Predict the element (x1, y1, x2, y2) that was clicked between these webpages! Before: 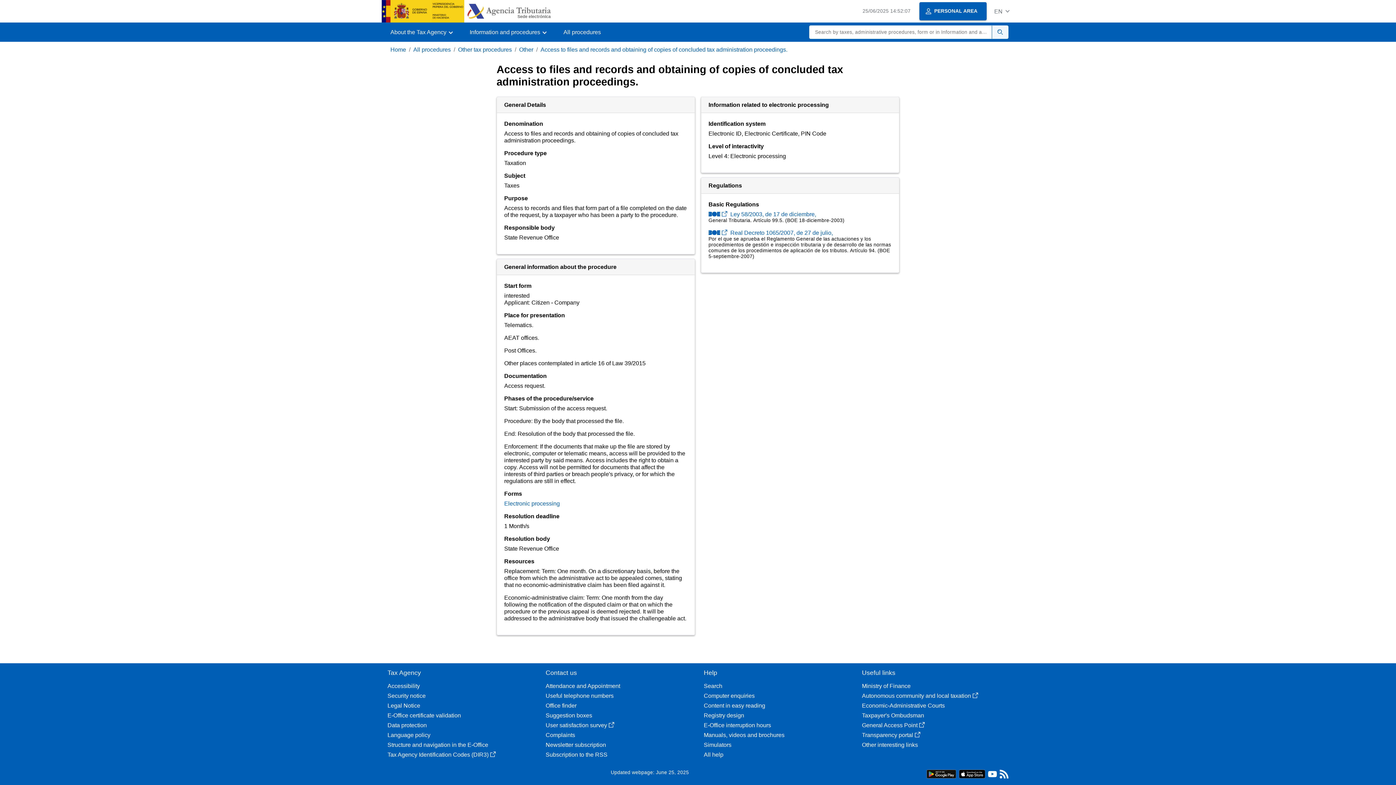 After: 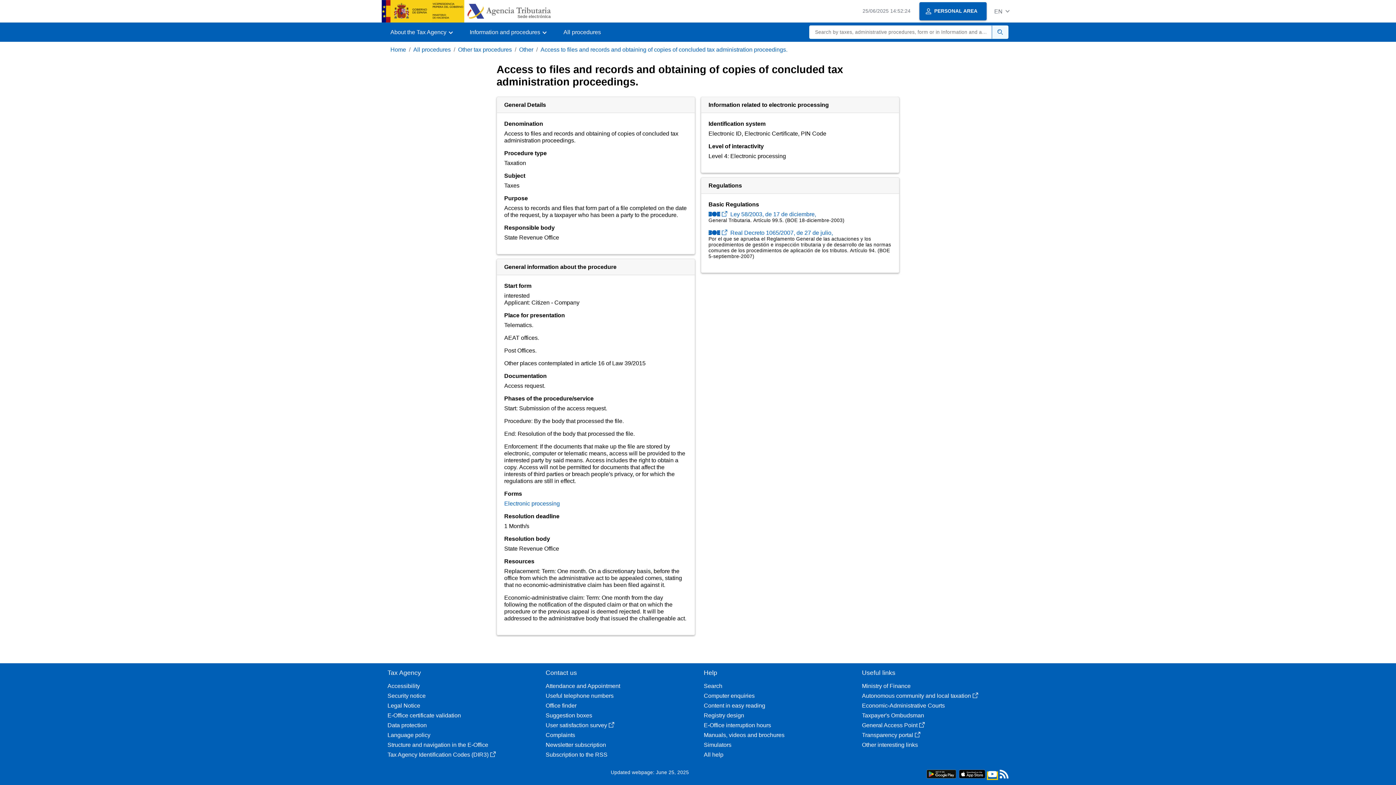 Action: bbox: (988, 773, 997, 779)